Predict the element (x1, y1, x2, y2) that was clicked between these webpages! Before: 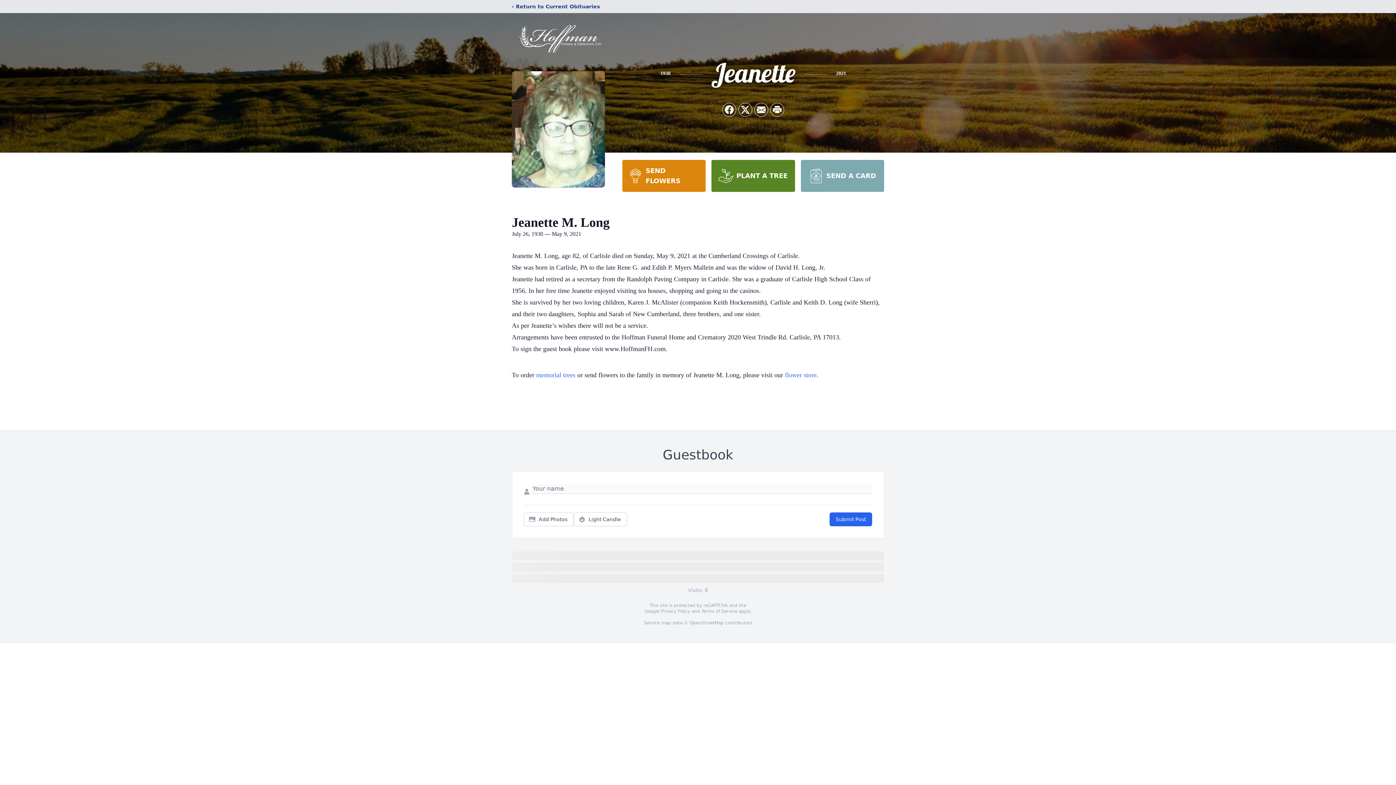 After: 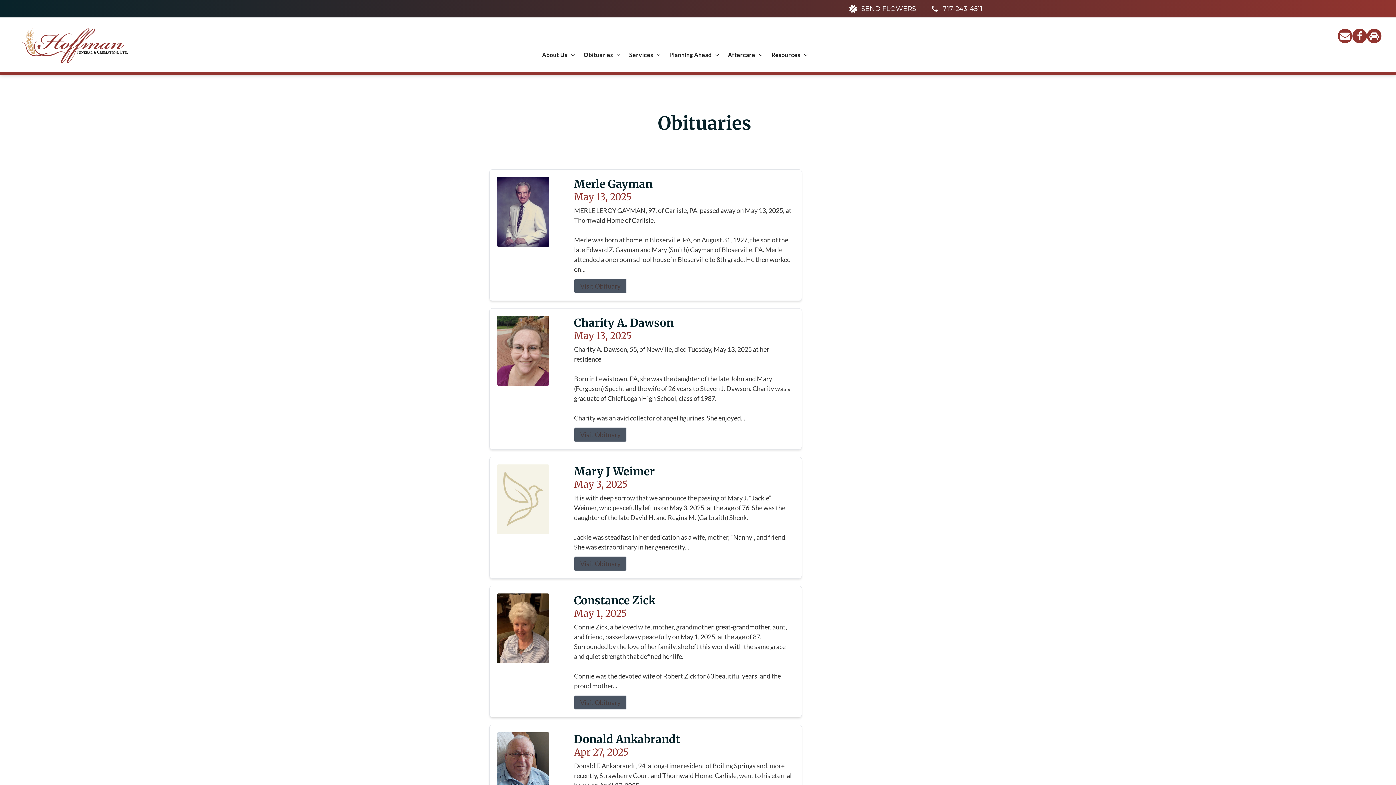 Action: label: ‹ Return to Current Obituaries bbox: (512, 2, 600, 10)